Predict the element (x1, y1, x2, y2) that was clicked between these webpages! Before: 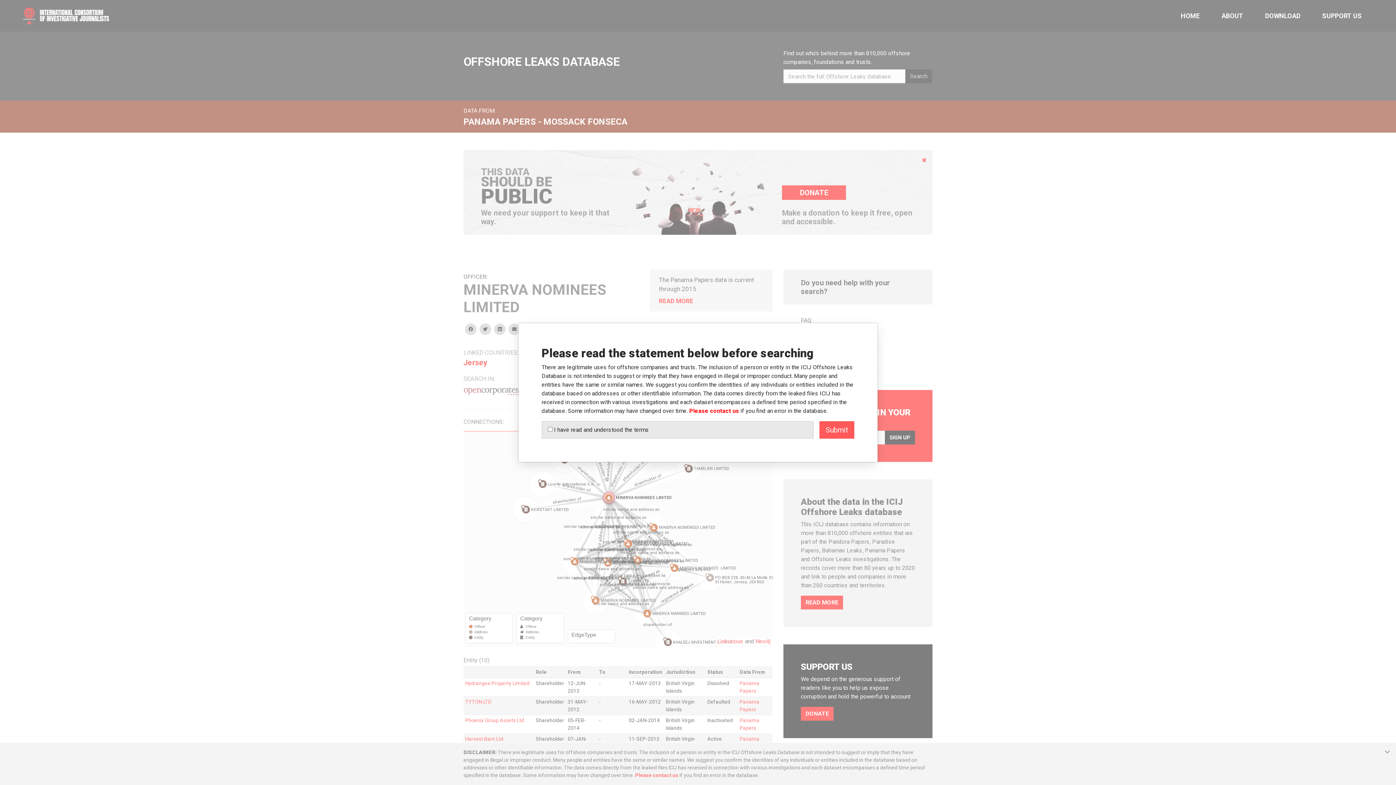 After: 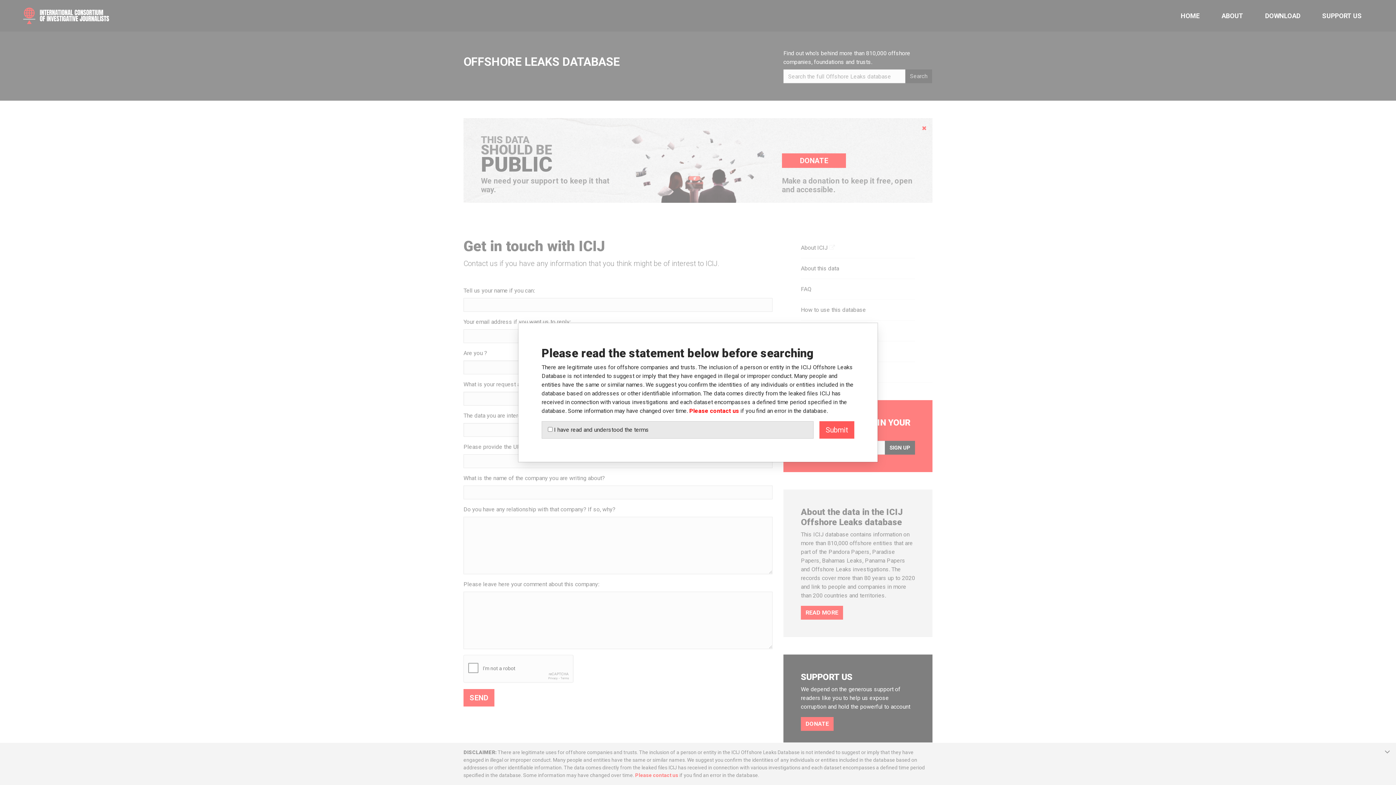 Action: label: Please contact us bbox: (689, 389, 739, 396)